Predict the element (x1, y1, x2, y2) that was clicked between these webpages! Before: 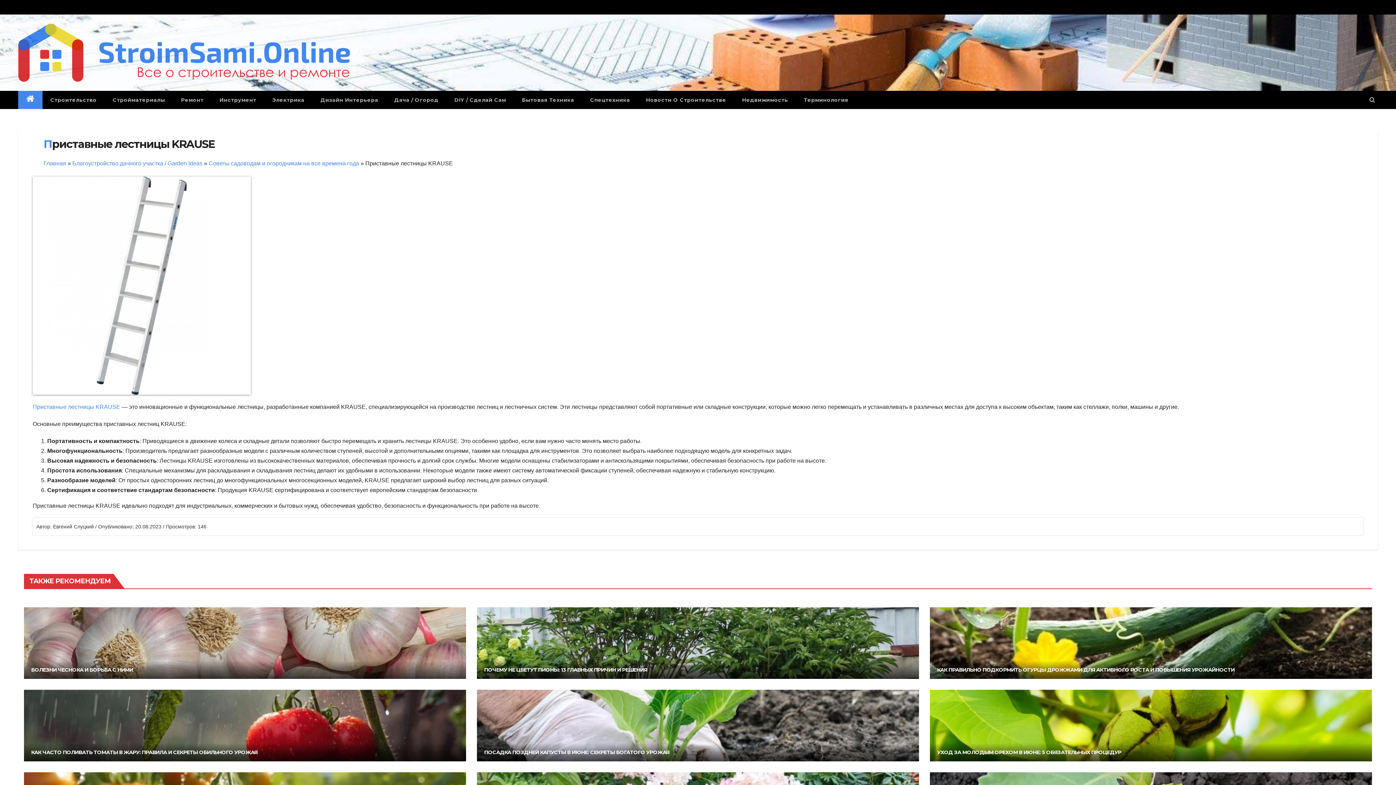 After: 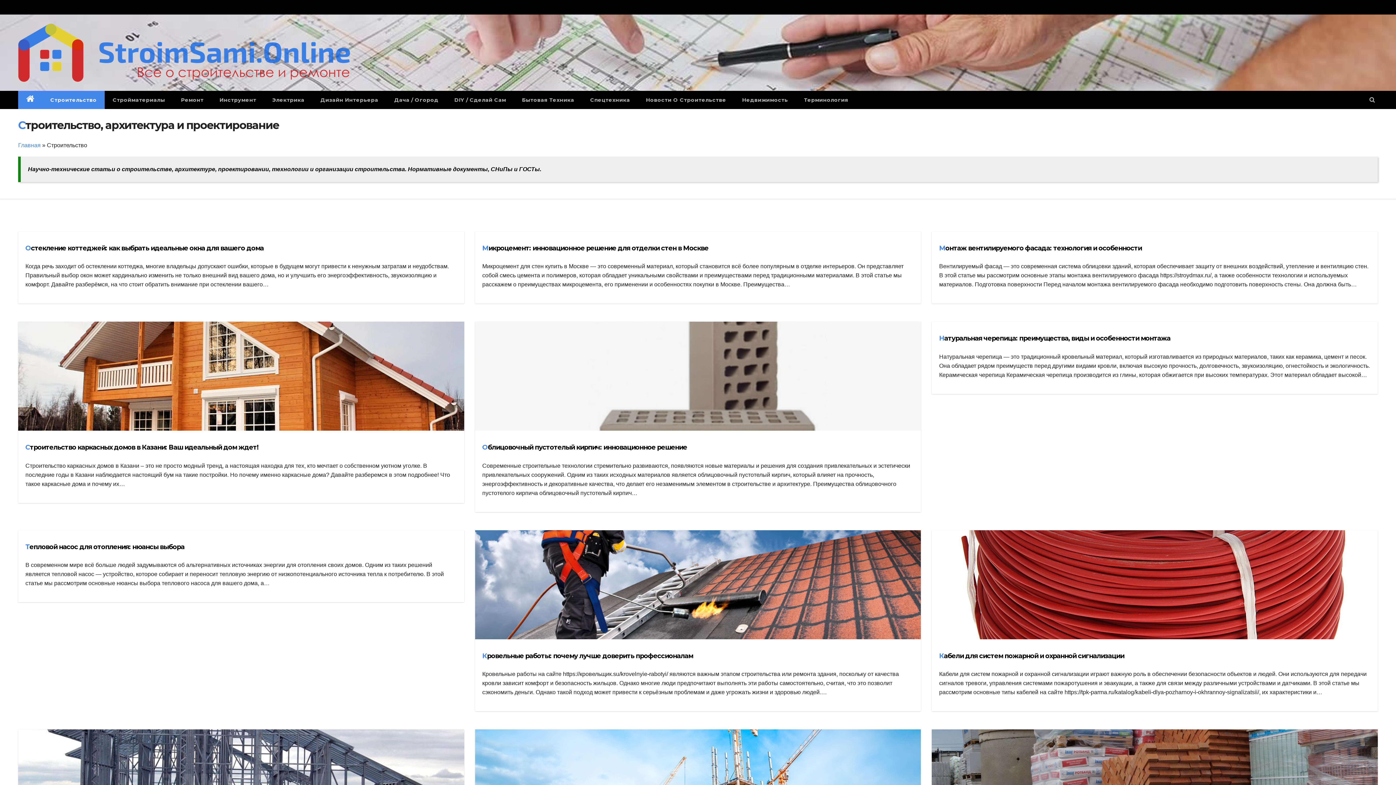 Action: label: Строительство bbox: (42, 90, 104, 109)